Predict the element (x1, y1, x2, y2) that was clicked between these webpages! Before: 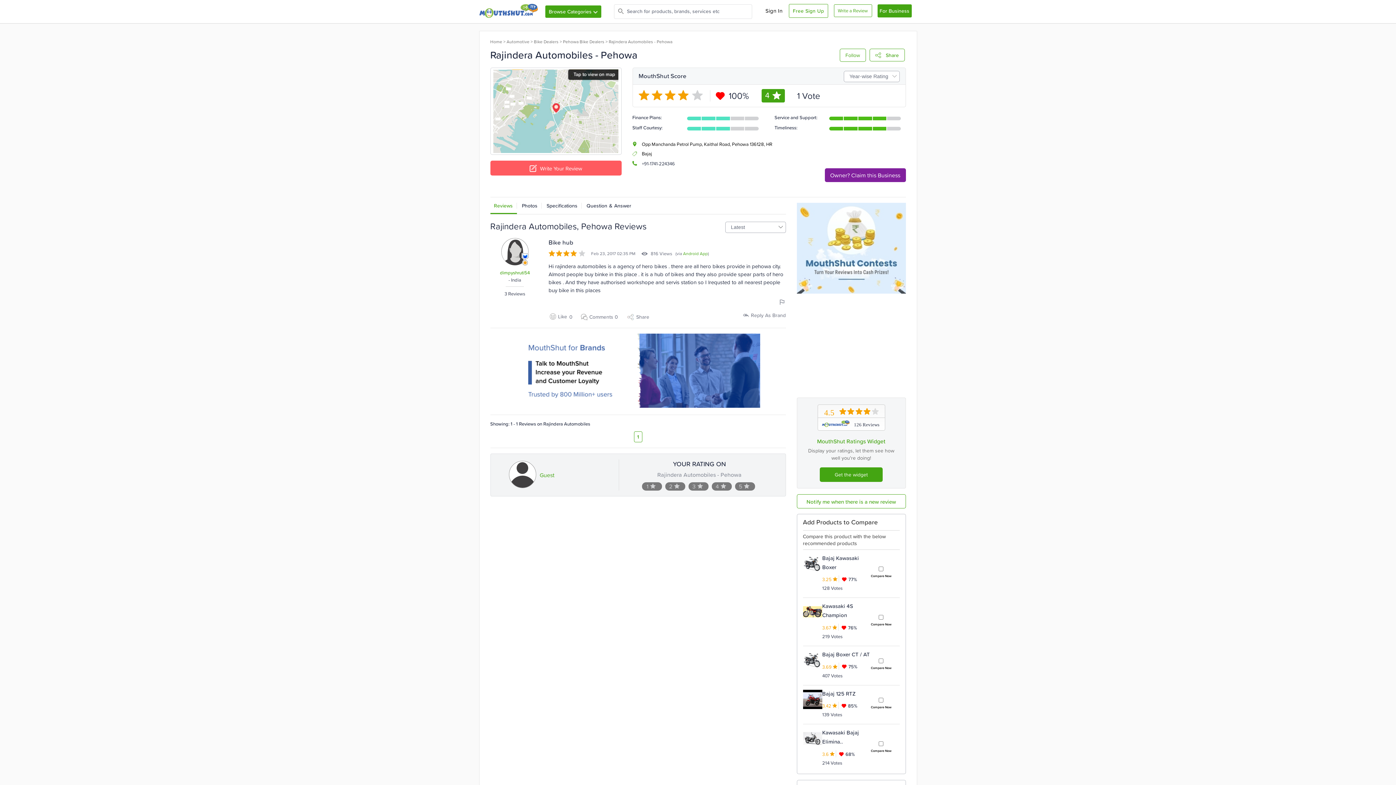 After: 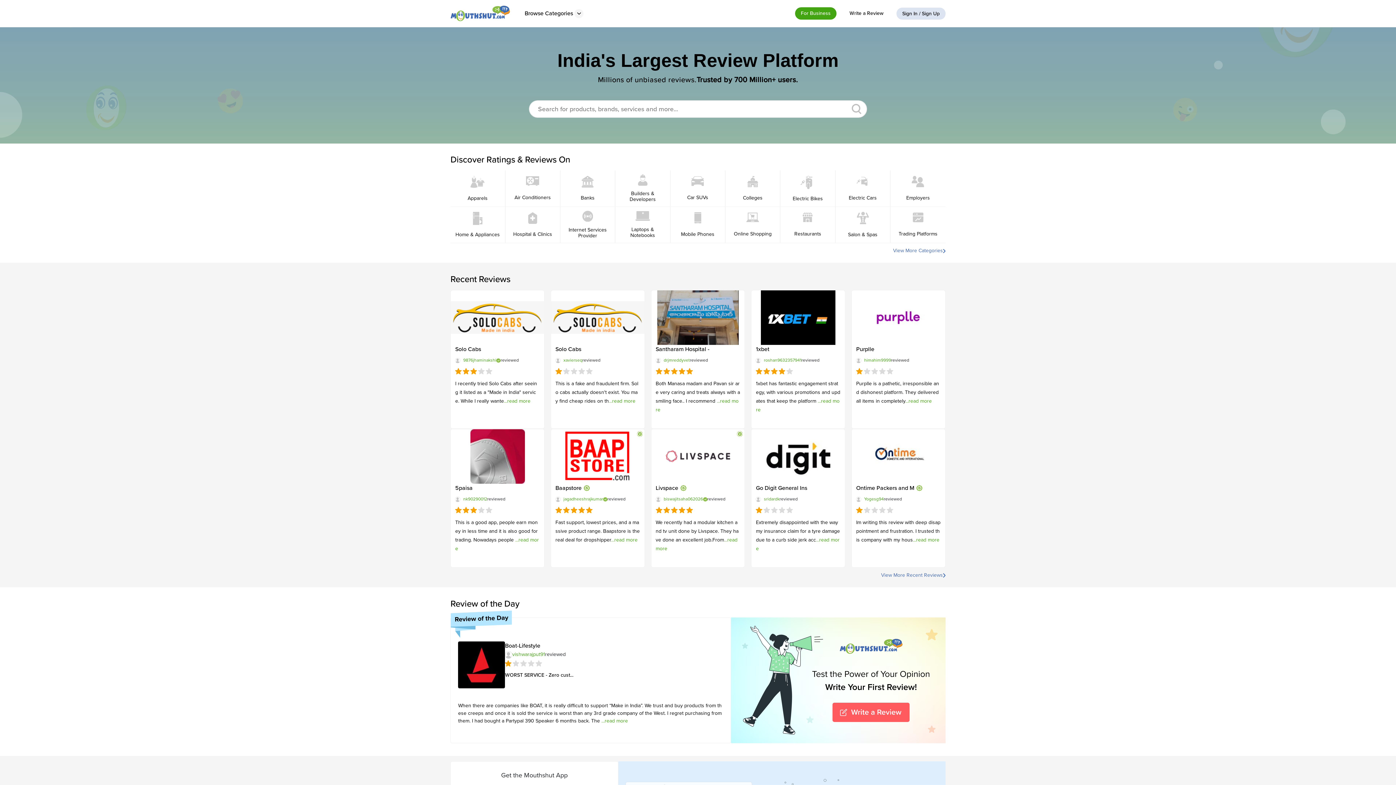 Action: bbox: (479, 3, 538, 19)